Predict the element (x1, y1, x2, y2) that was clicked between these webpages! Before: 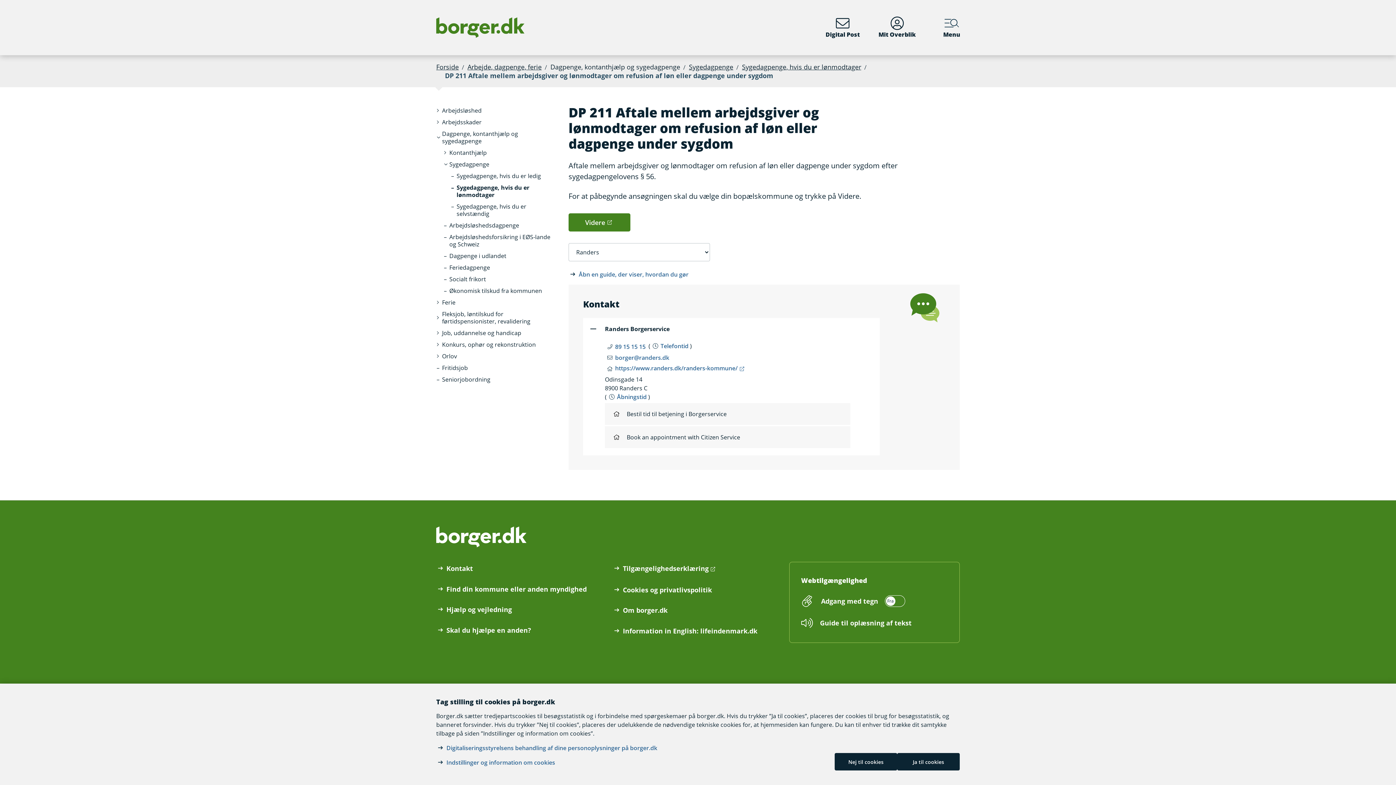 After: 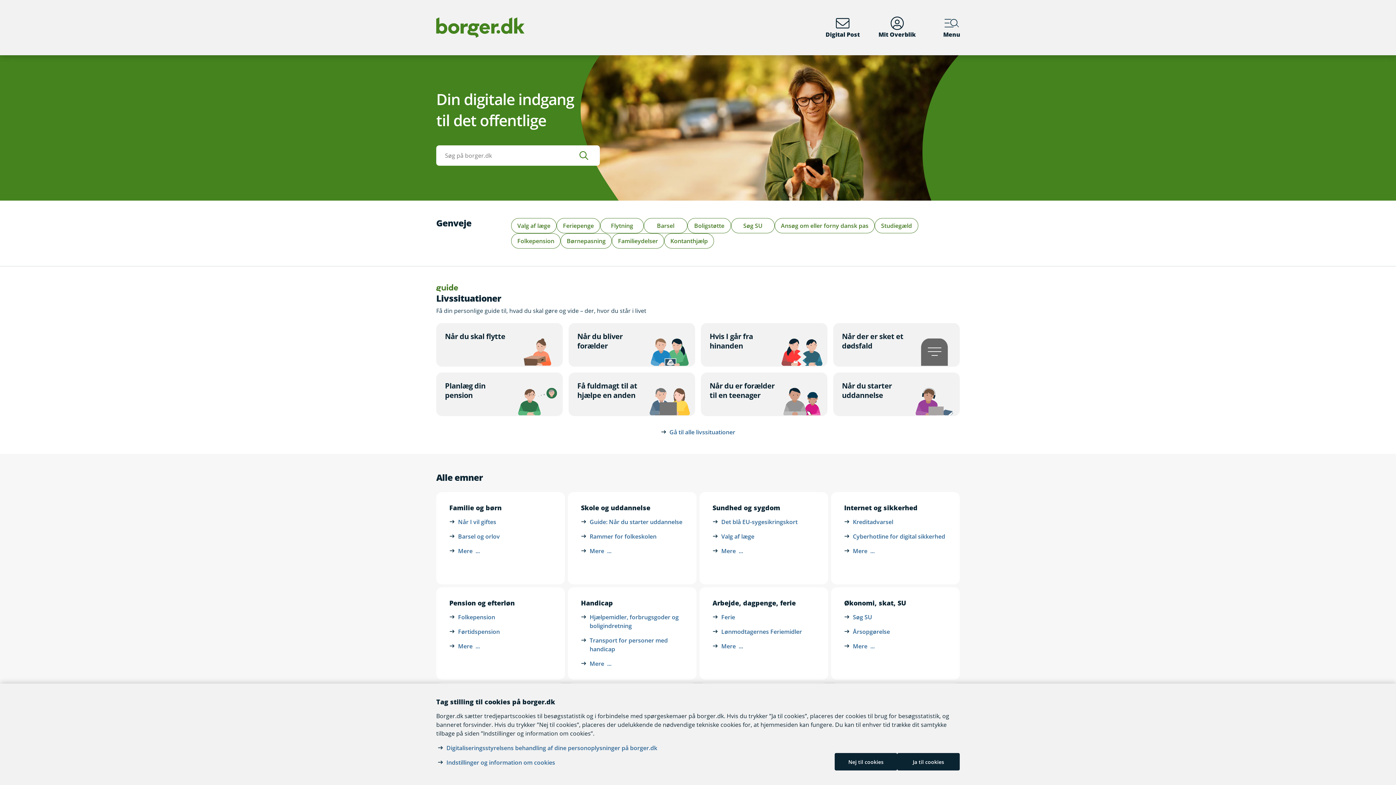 Action: bbox: (427, 0, 533, 55)